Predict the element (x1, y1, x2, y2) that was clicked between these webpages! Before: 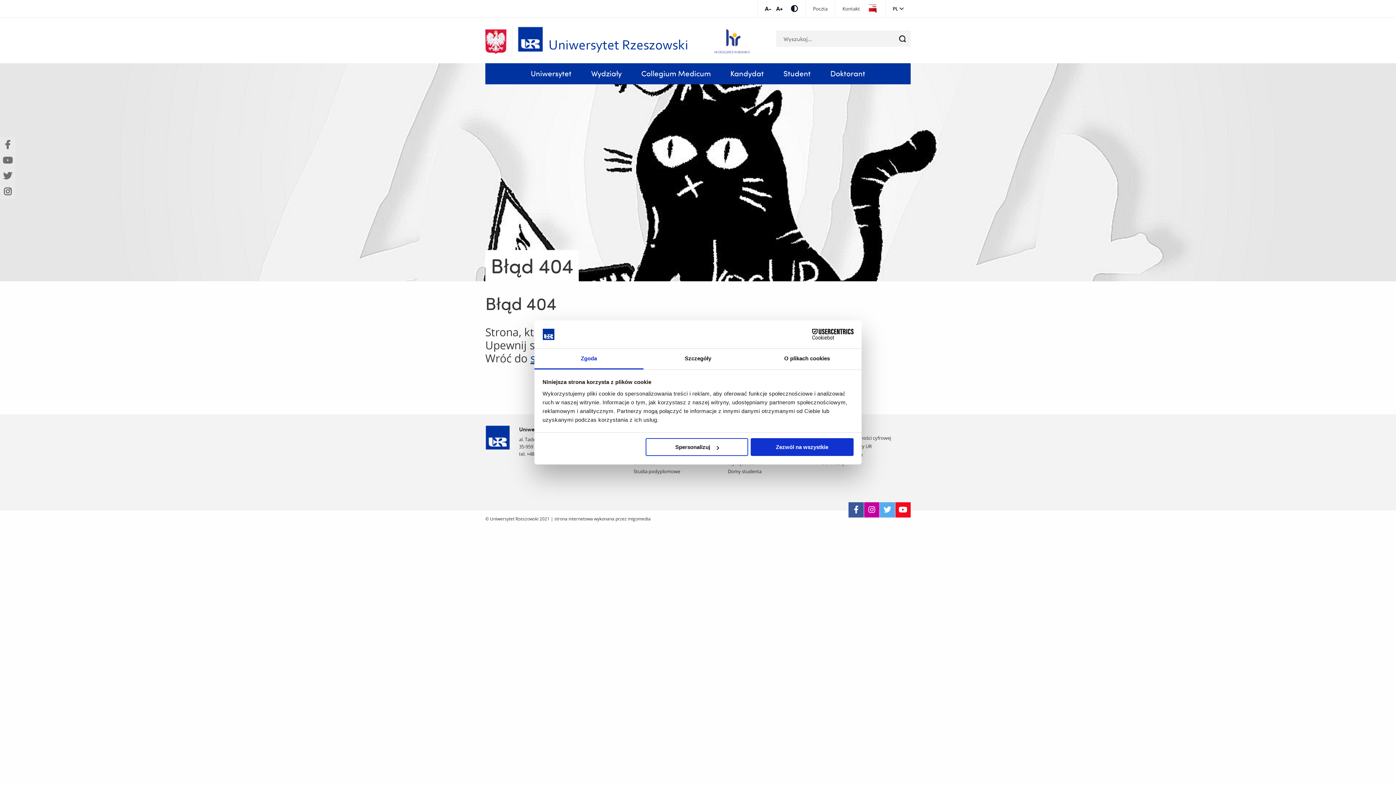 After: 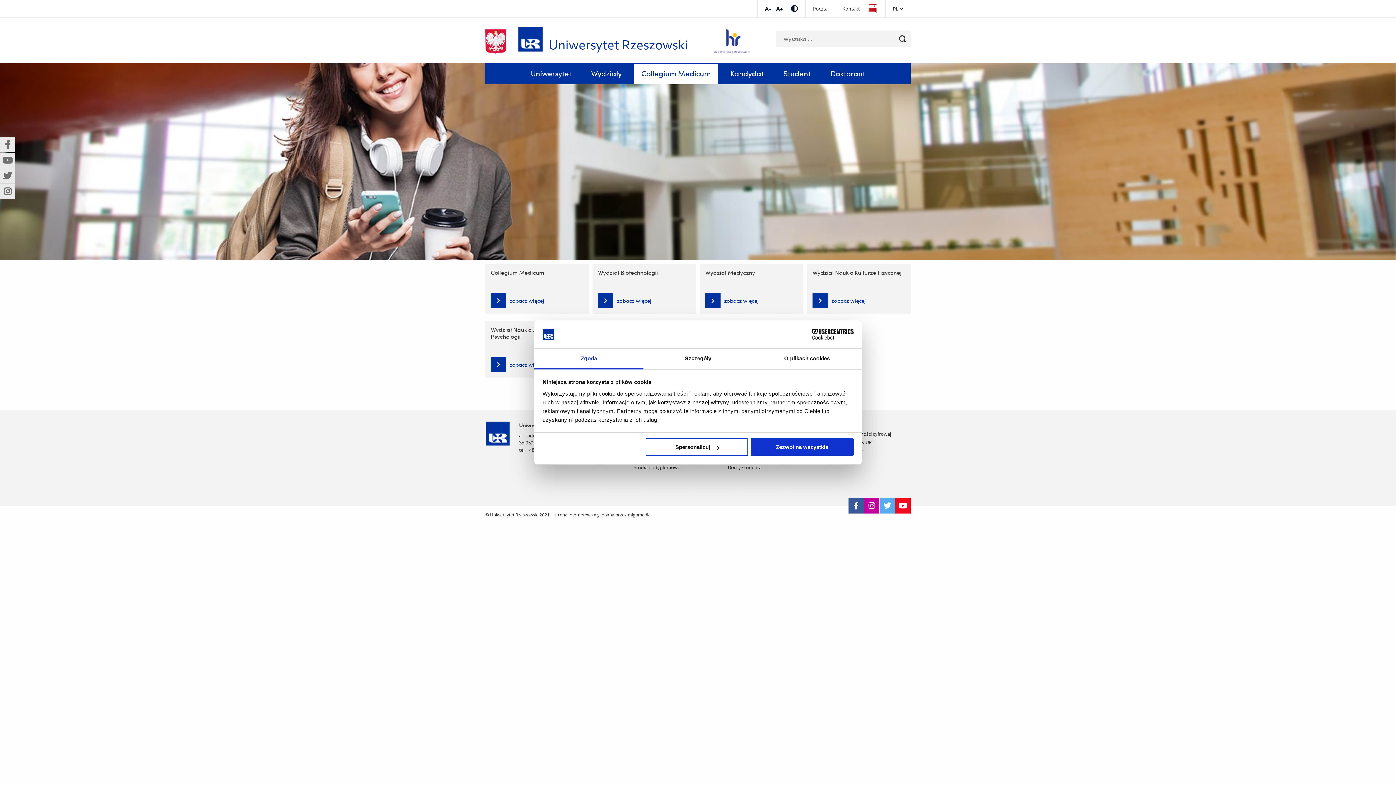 Action: label: Collegium Medicum bbox: (634, 63, 718, 84)